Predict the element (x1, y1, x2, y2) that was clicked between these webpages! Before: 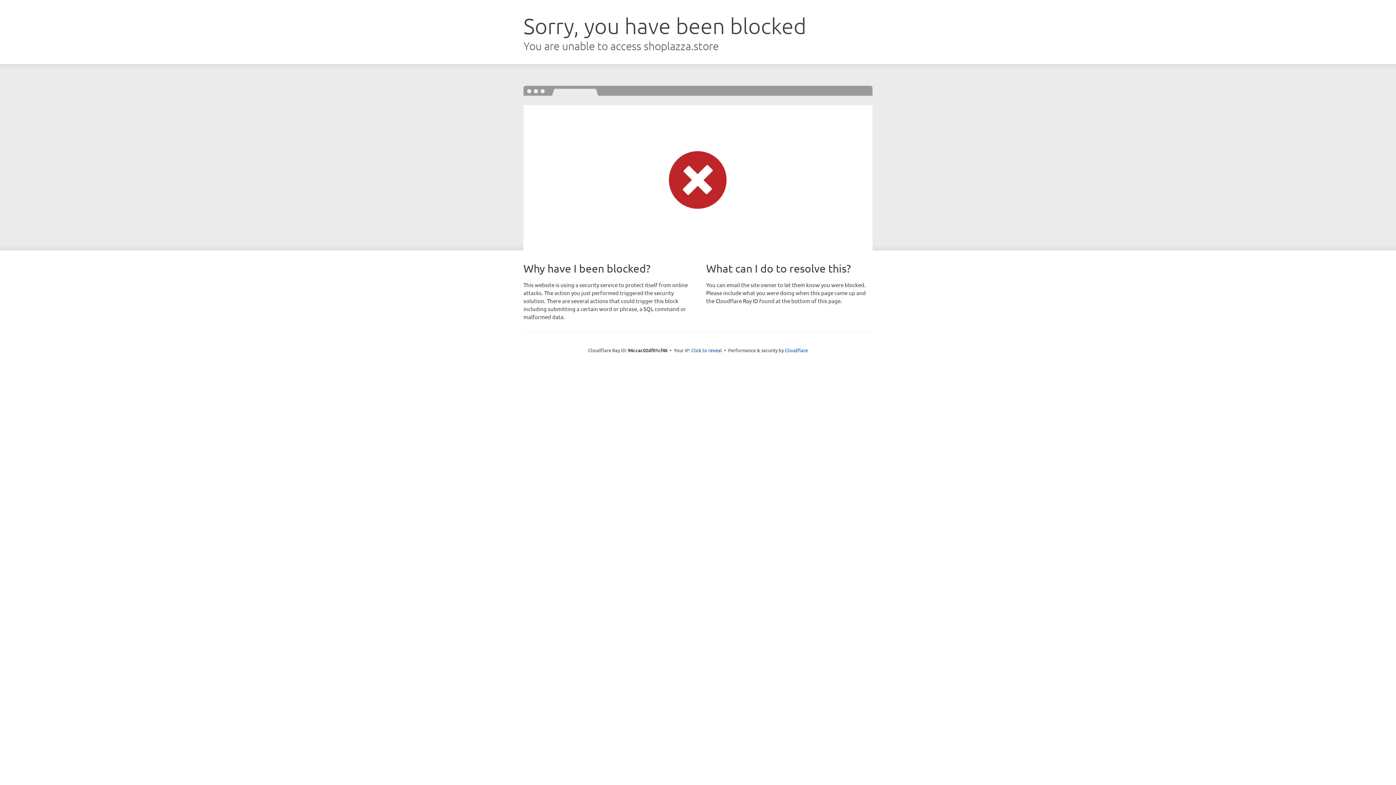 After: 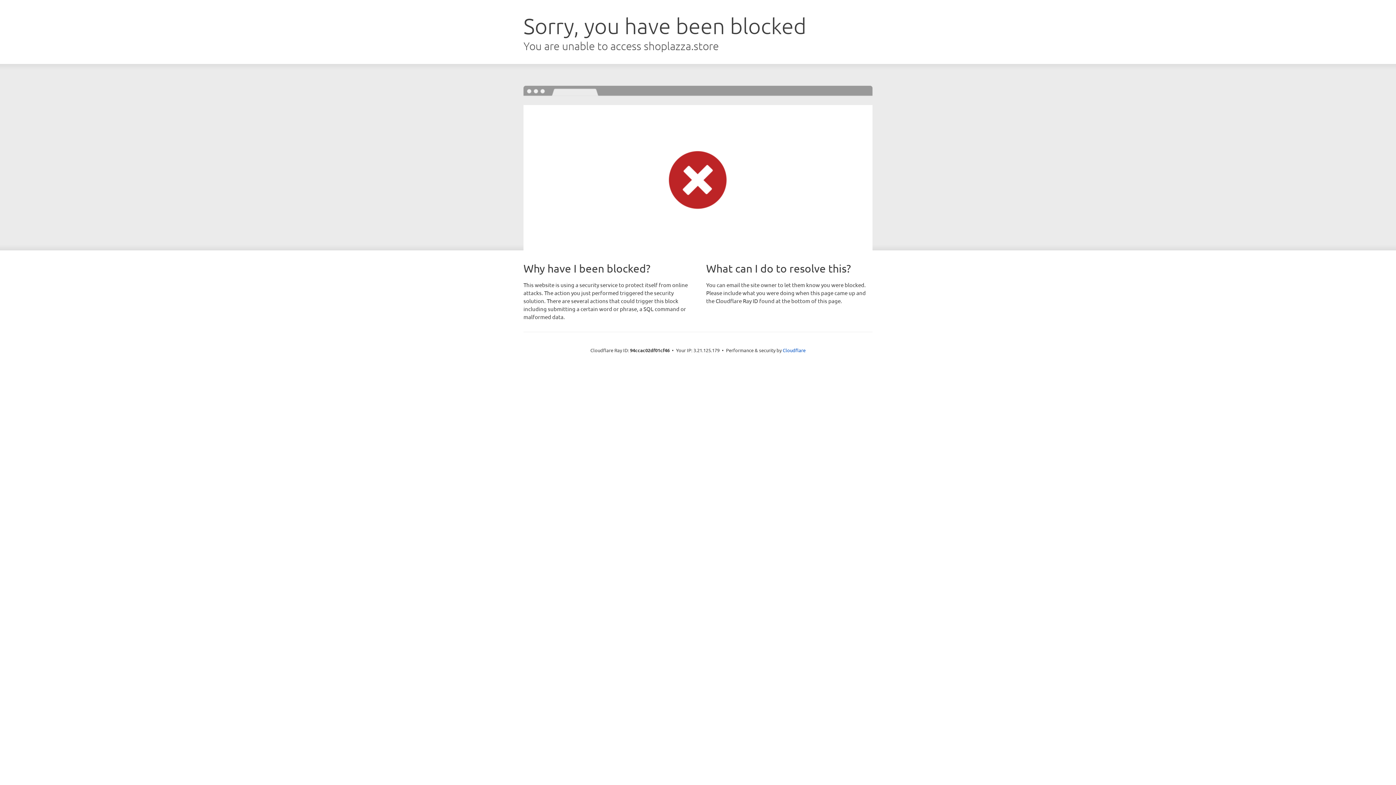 Action: label: Click to reveal bbox: (691, 346, 722, 353)